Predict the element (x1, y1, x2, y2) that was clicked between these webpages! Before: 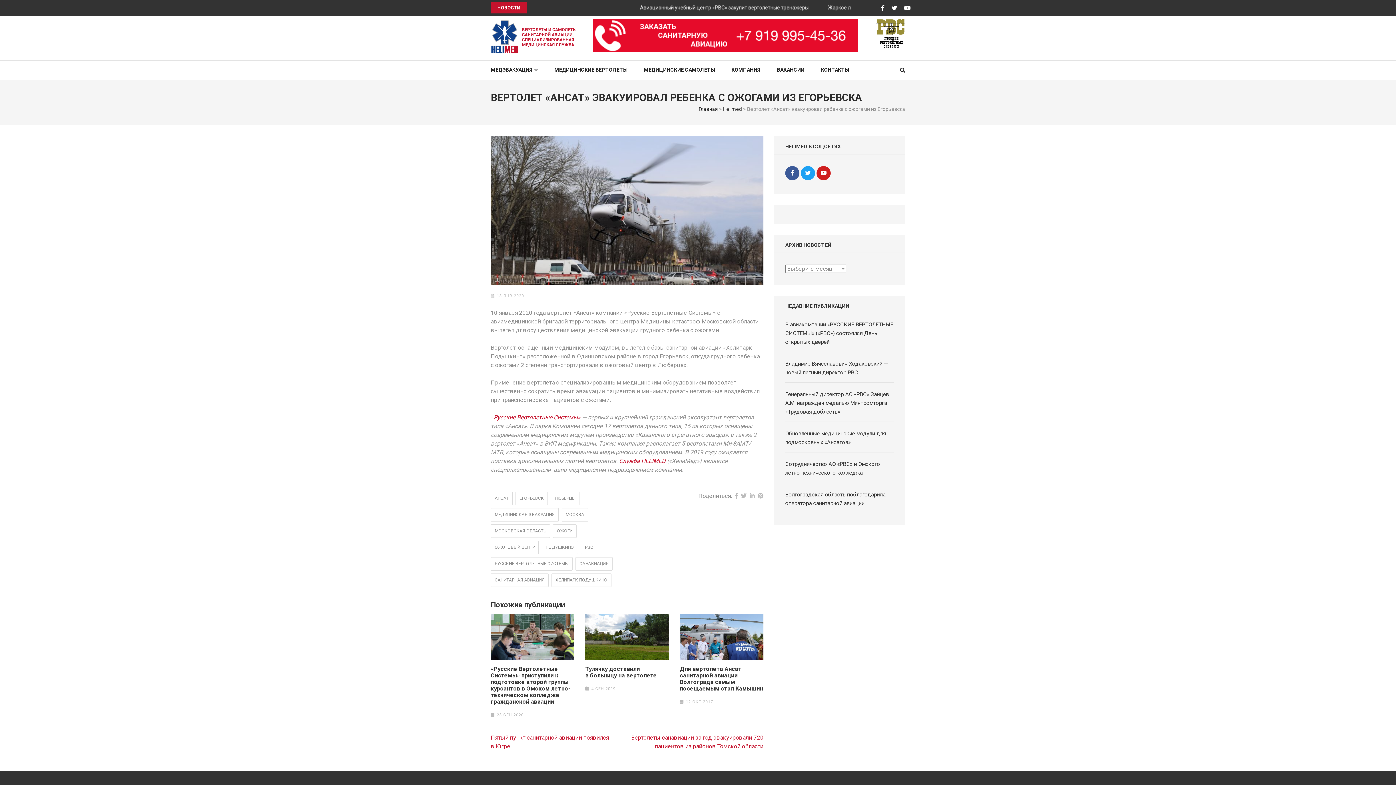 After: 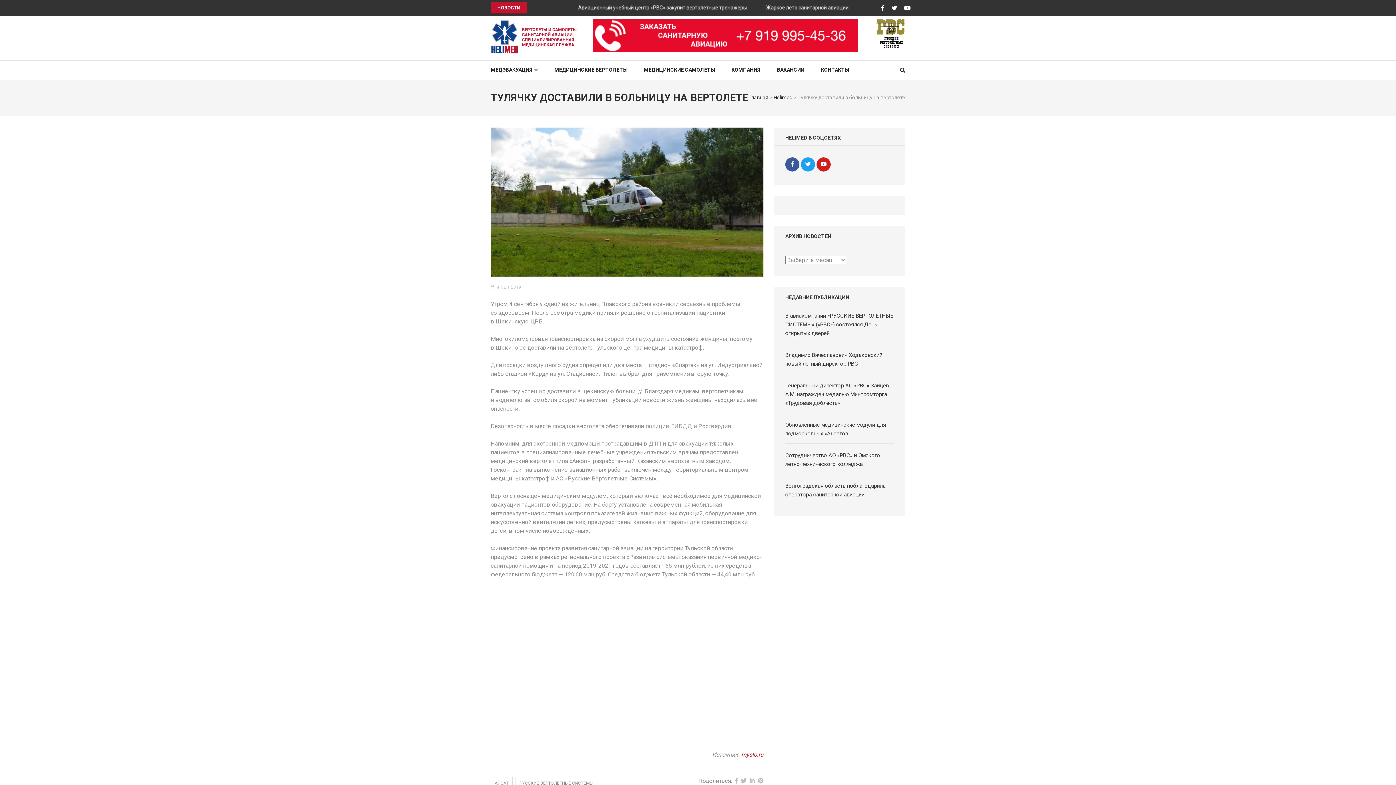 Action: bbox: (585, 666, 669, 679) label: Тулячку доставили в больницу на вертолете